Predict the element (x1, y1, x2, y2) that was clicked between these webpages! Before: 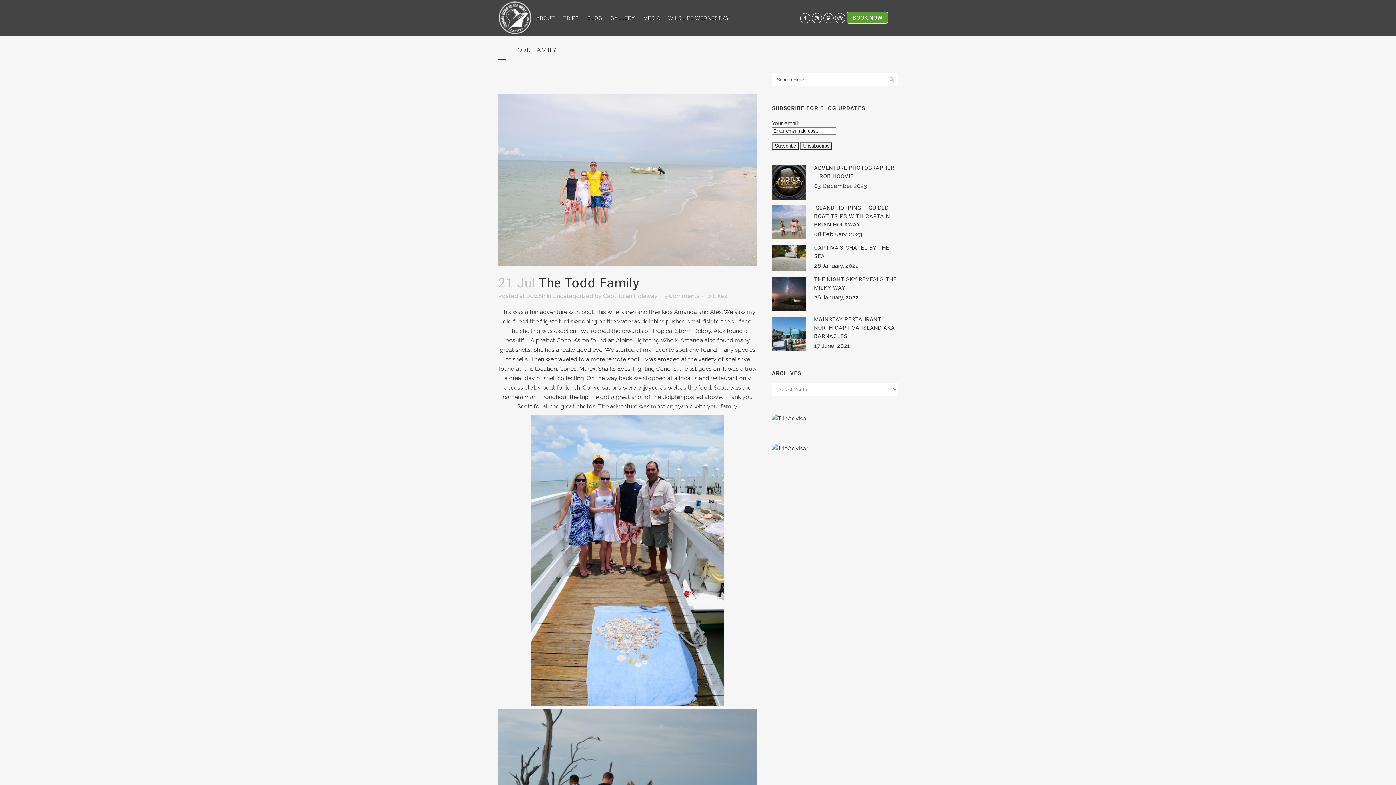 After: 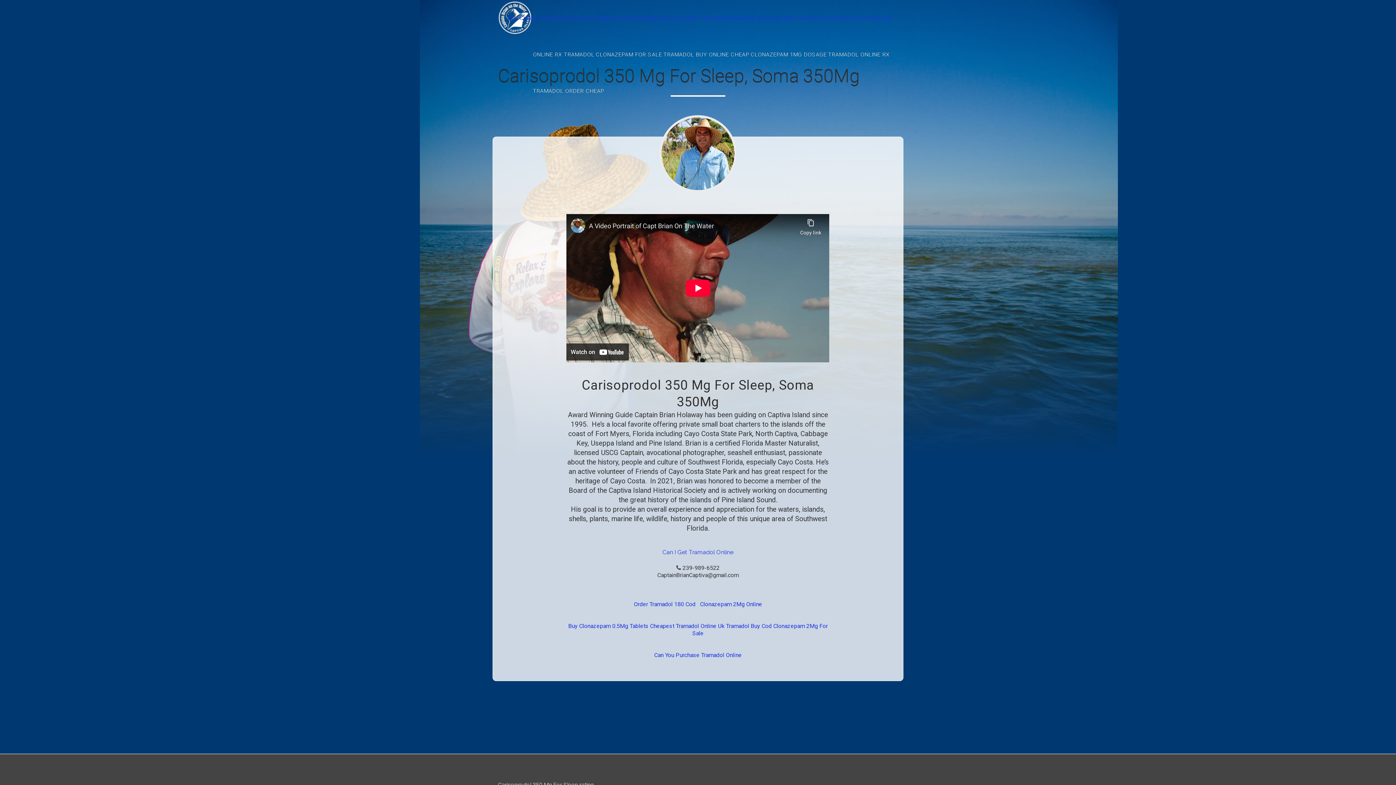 Action: label: ABOUT bbox: (532, 0, 559, 36)